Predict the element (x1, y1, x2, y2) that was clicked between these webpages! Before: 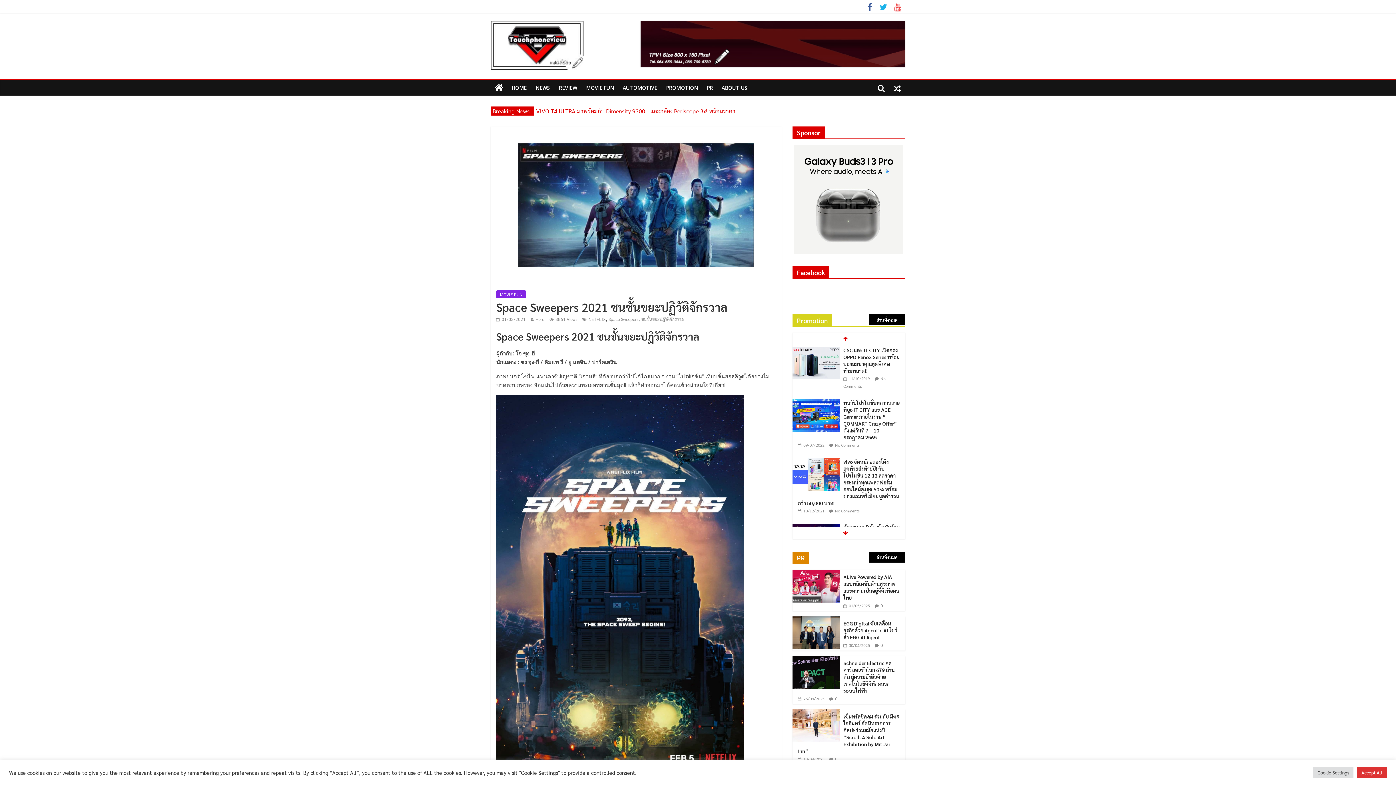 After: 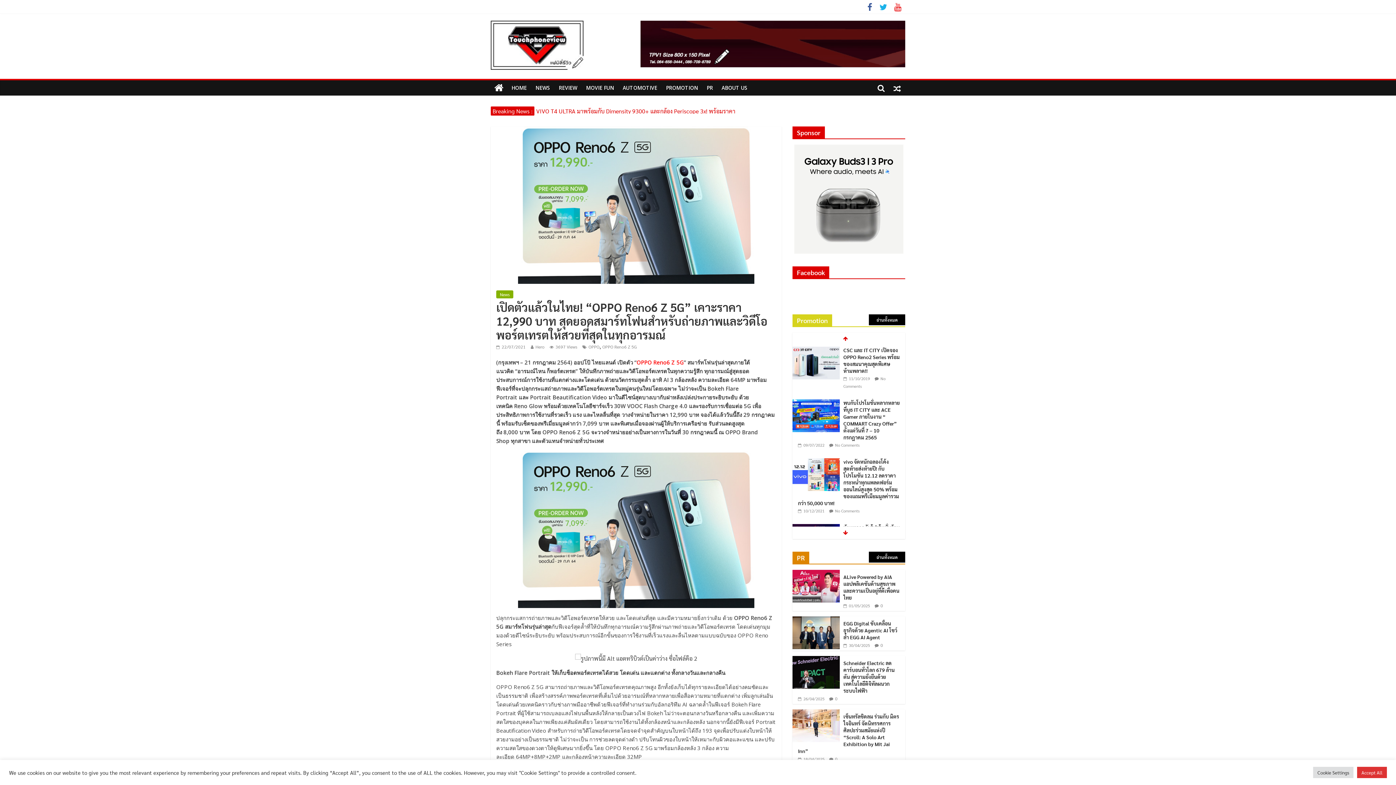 Action: bbox: (889, 80, 905, 96)